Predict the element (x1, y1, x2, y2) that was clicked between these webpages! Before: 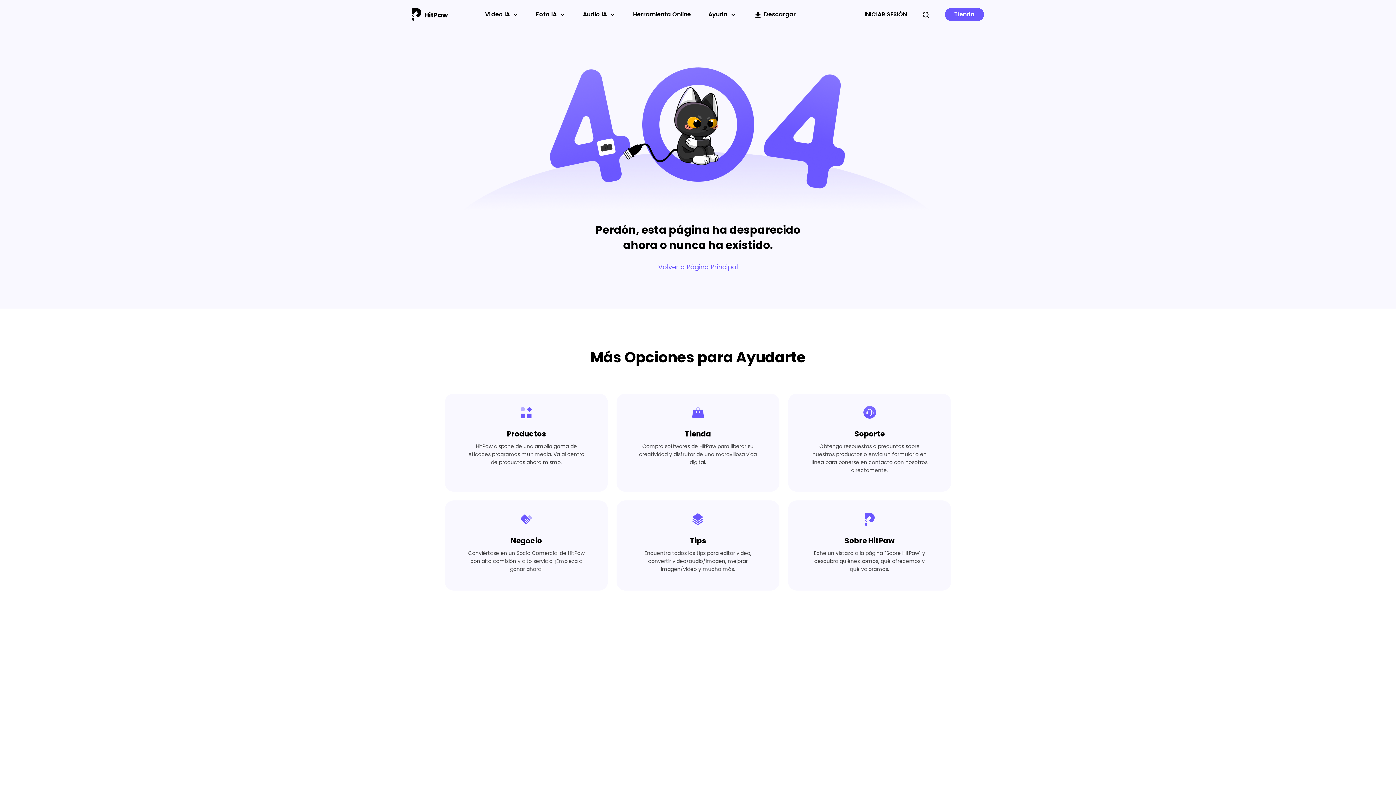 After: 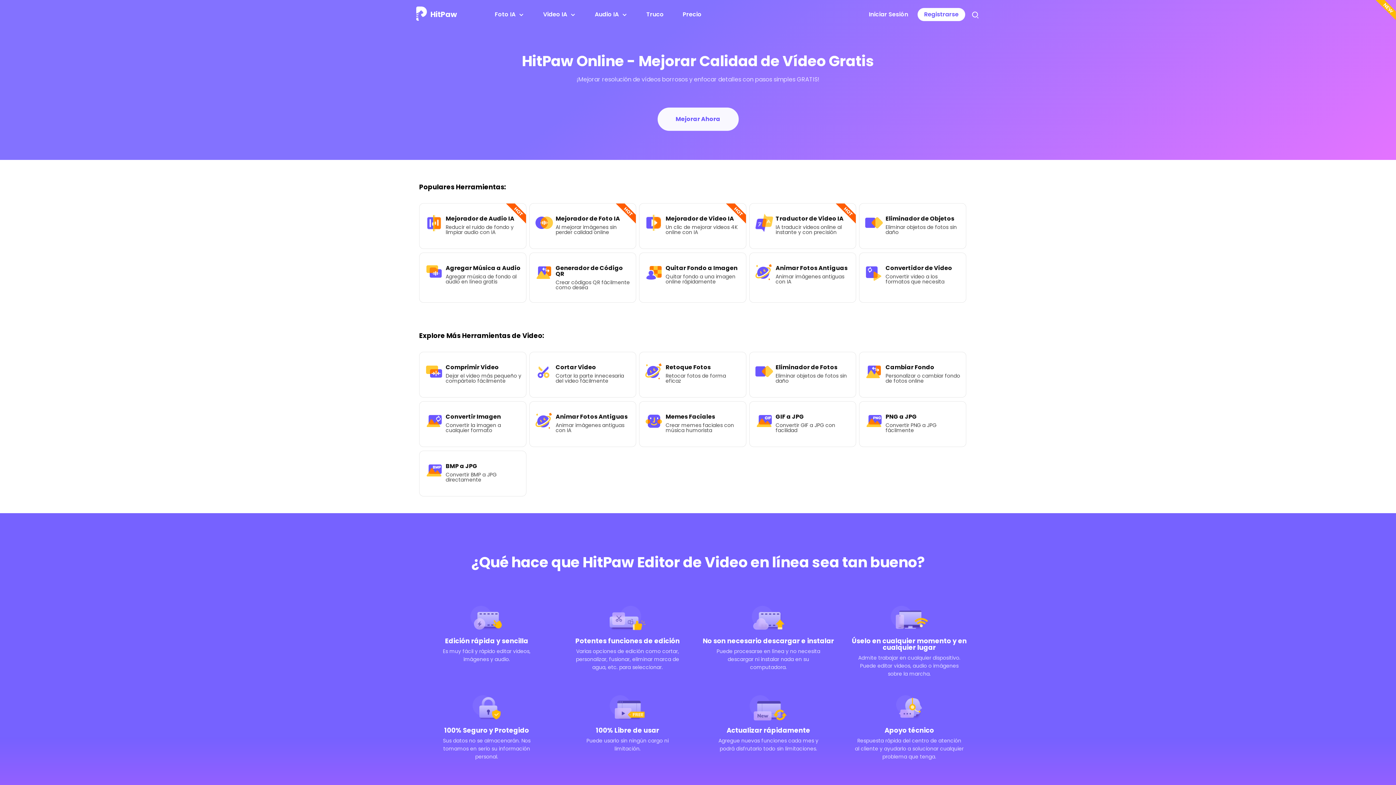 Action: bbox: (624, 0, 699, 29) label: Herramienta Online